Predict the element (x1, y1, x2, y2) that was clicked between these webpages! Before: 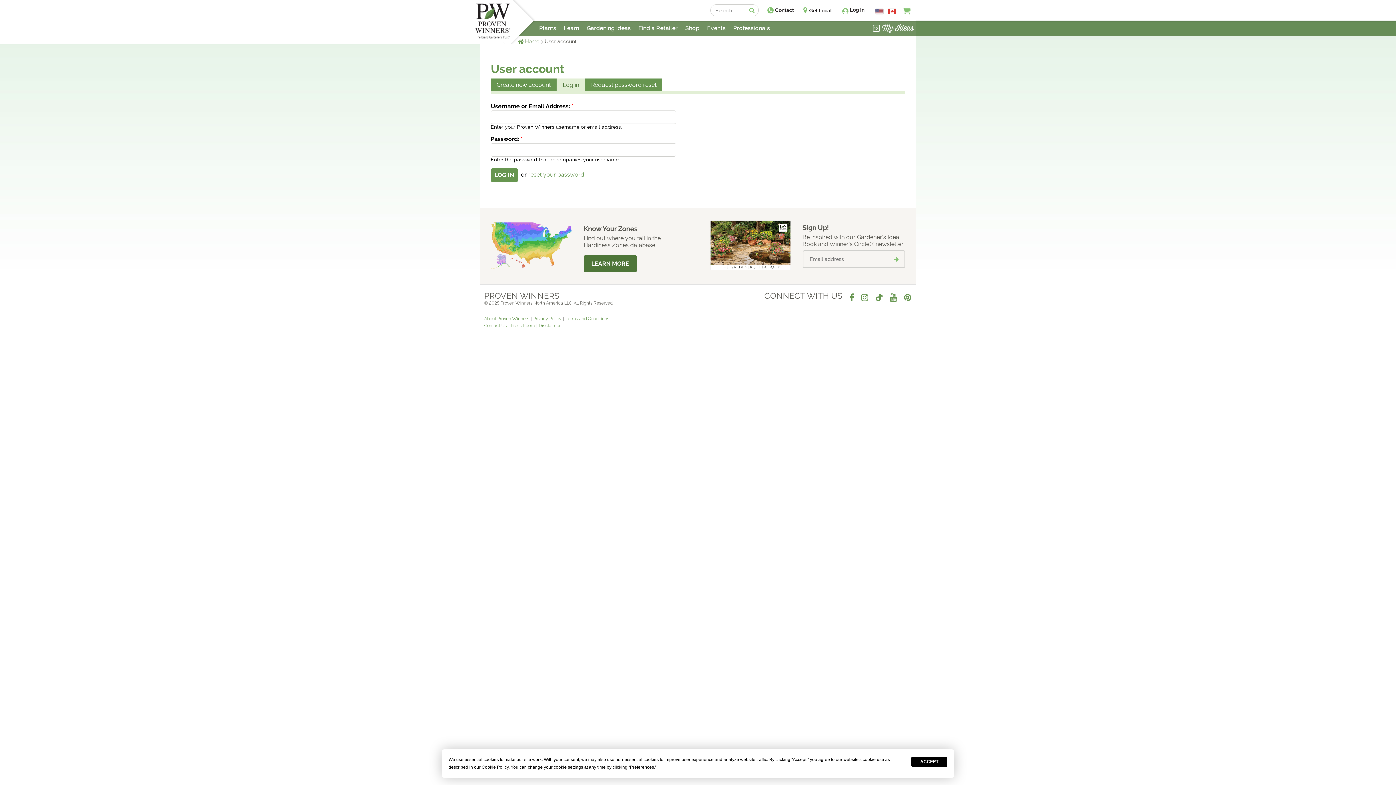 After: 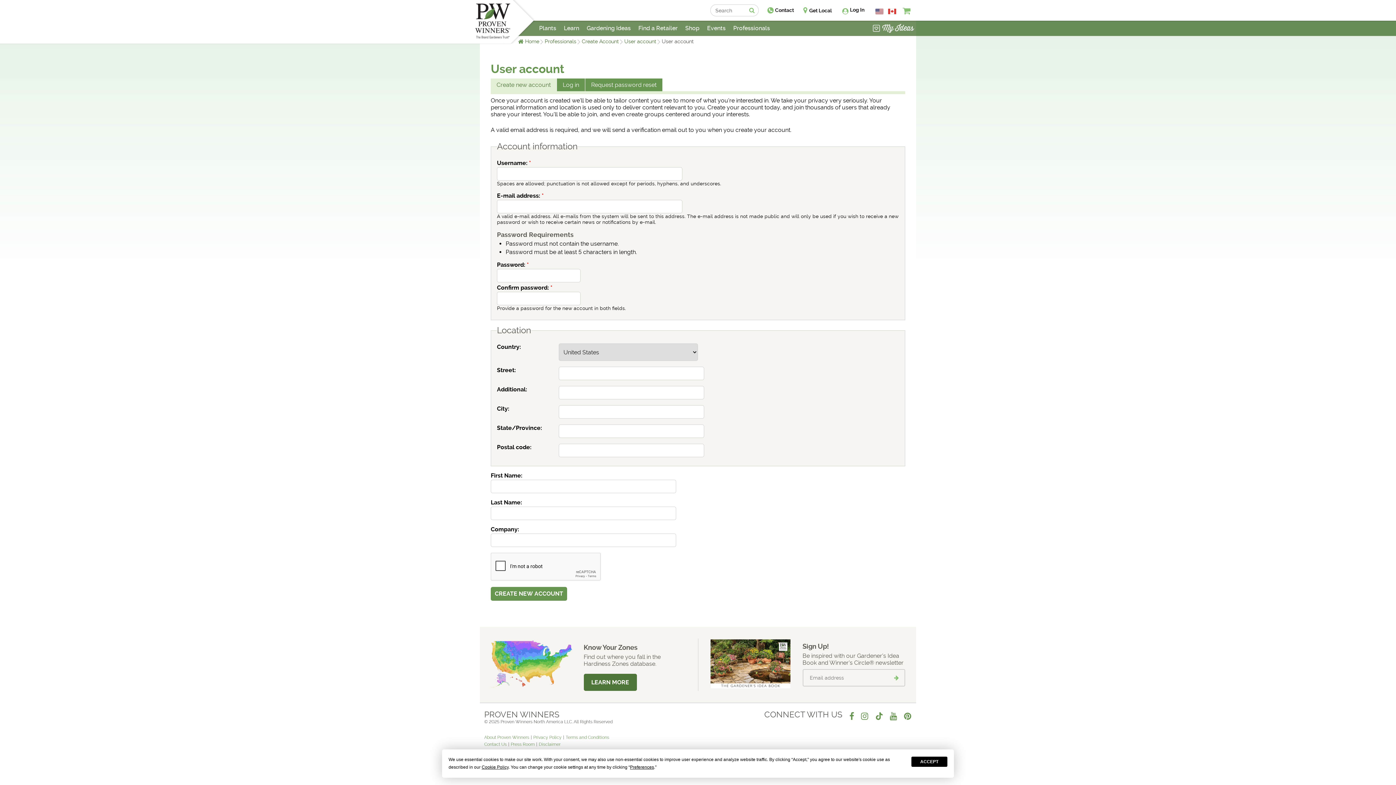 Action: label: Create new account bbox: (490, 78, 556, 91)